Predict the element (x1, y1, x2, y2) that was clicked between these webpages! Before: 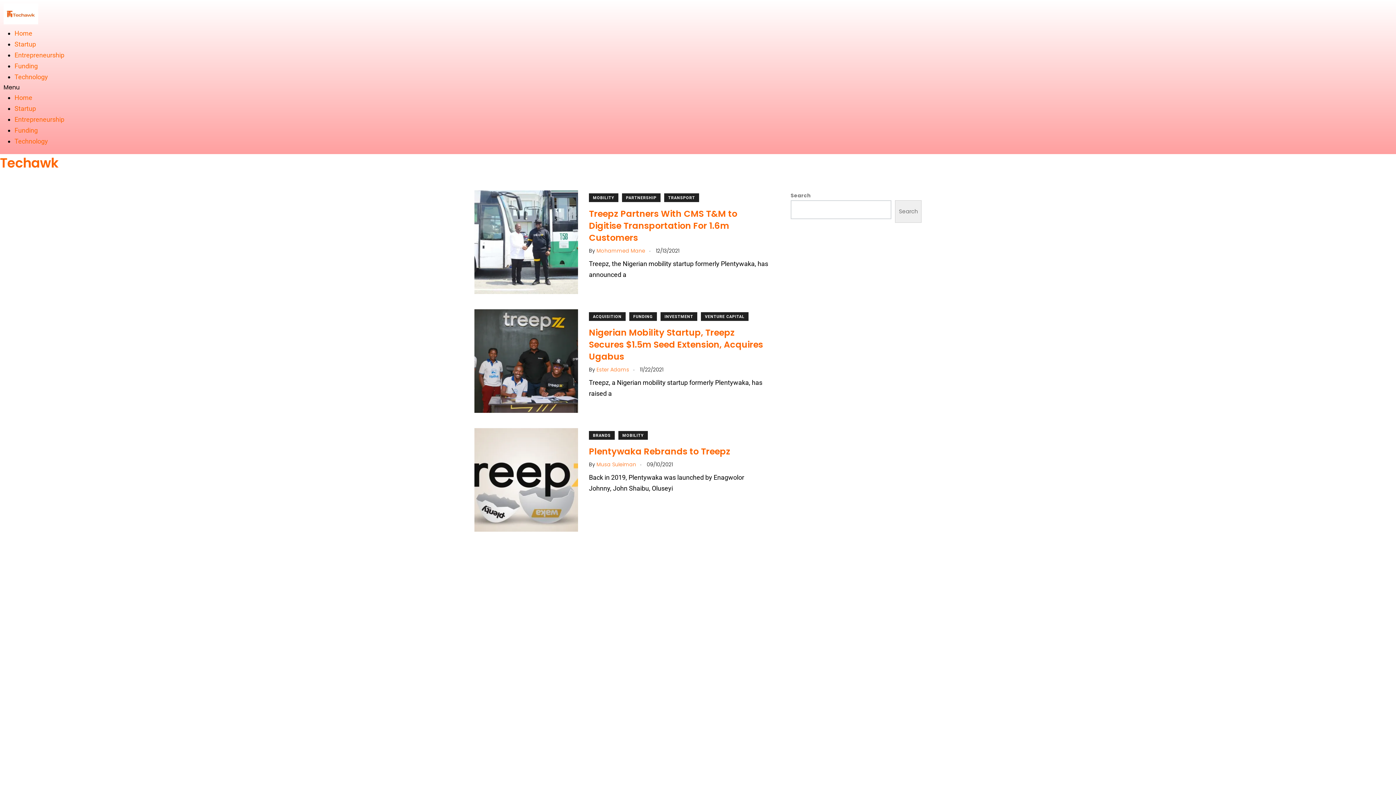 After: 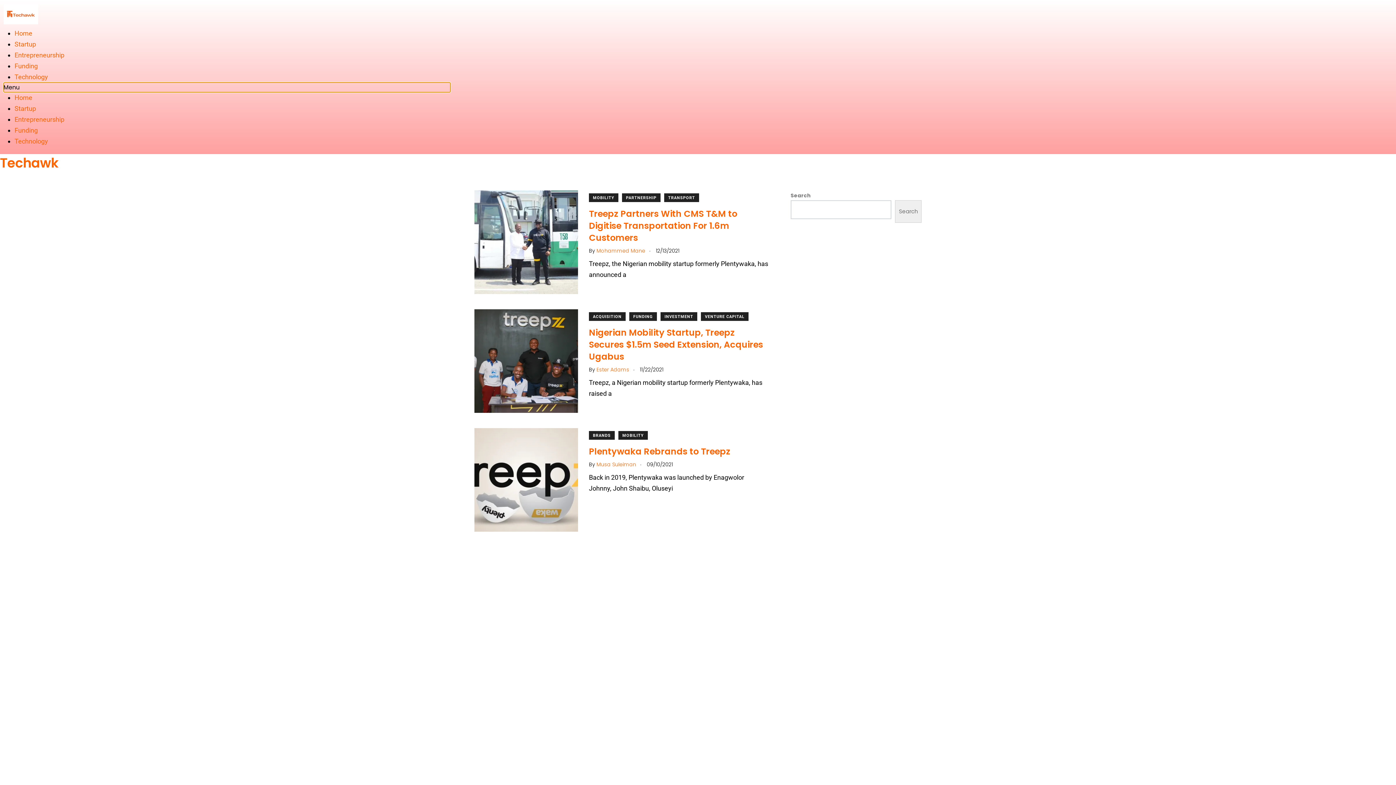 Action: label: Menu Toggle bbox: (3, 82, 450, 92)